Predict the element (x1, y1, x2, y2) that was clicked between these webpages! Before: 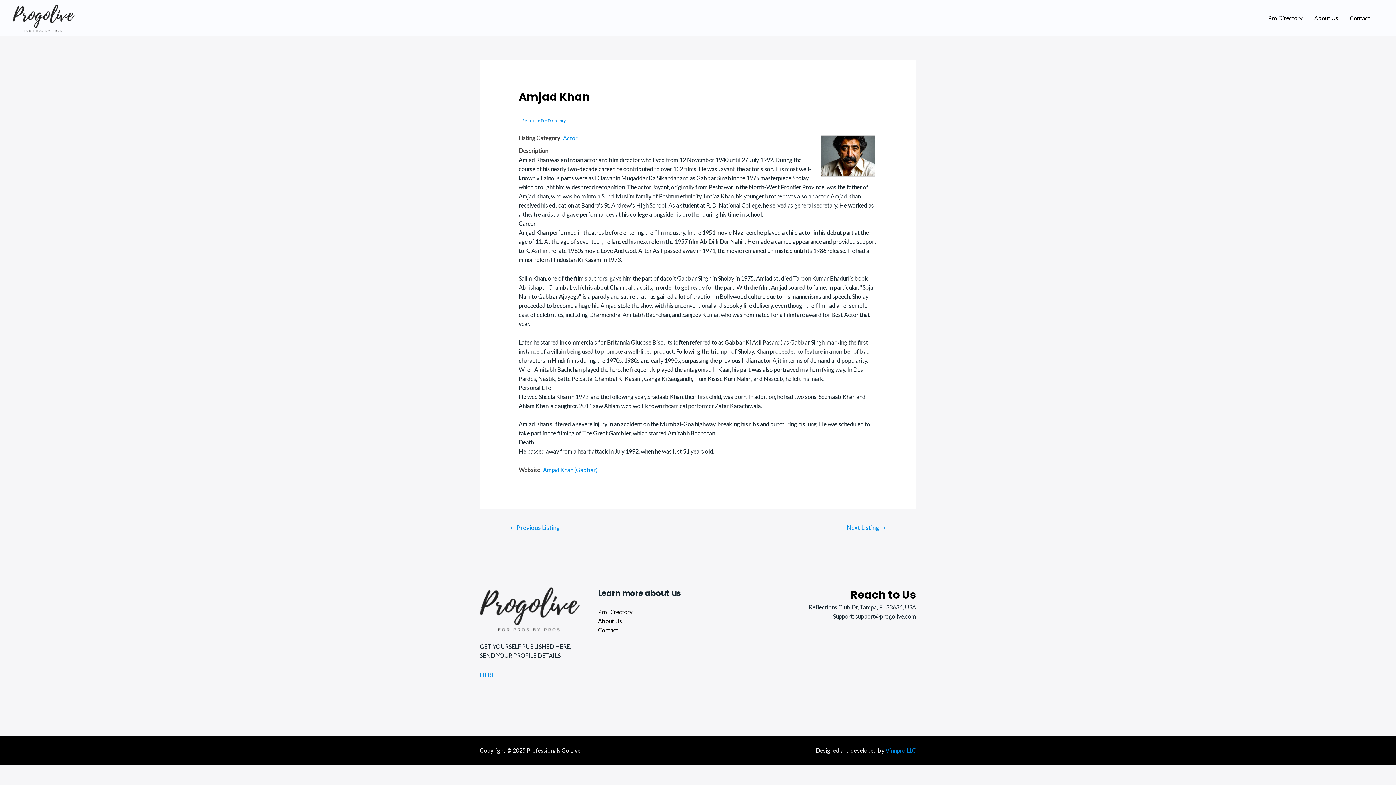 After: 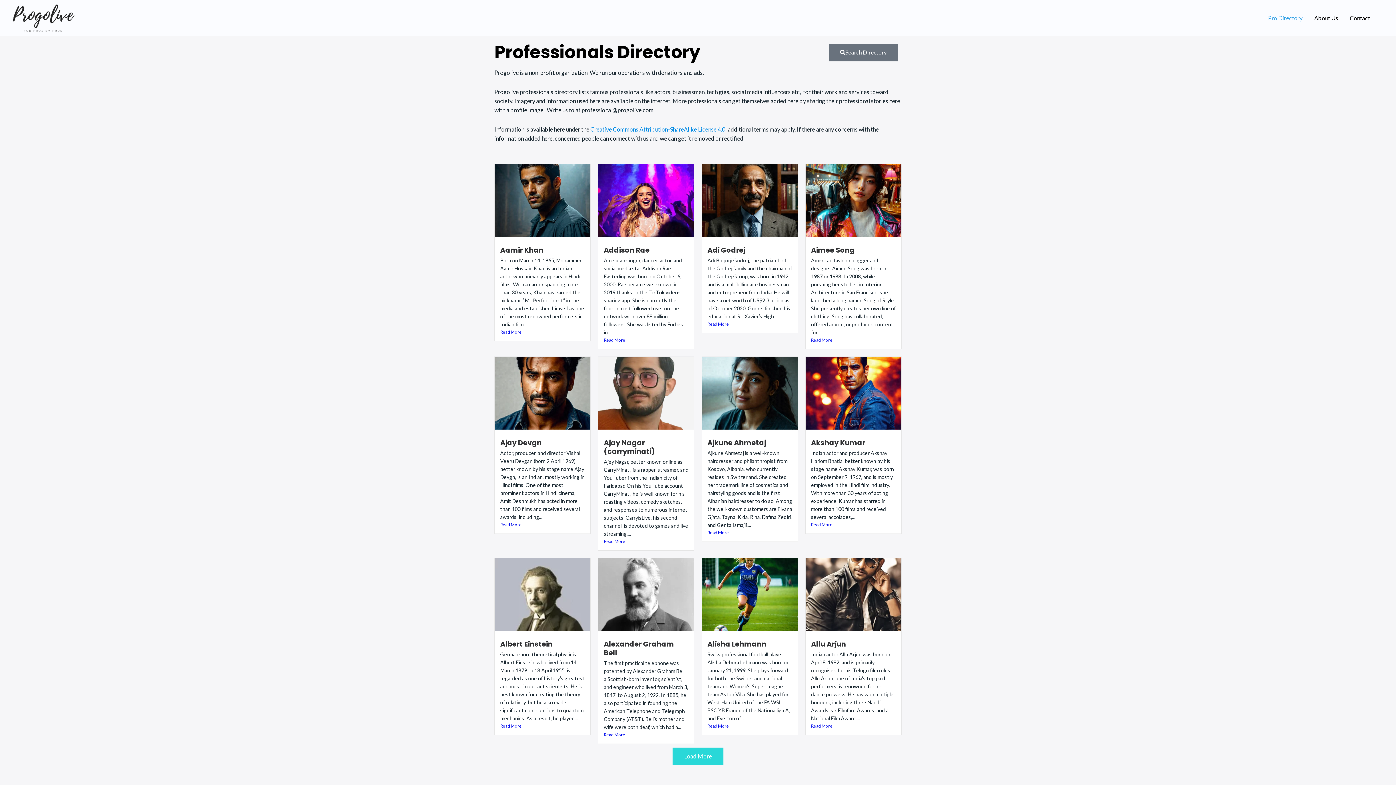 Action: label: Pro Directory bbox: (598, 608, 632, 615)